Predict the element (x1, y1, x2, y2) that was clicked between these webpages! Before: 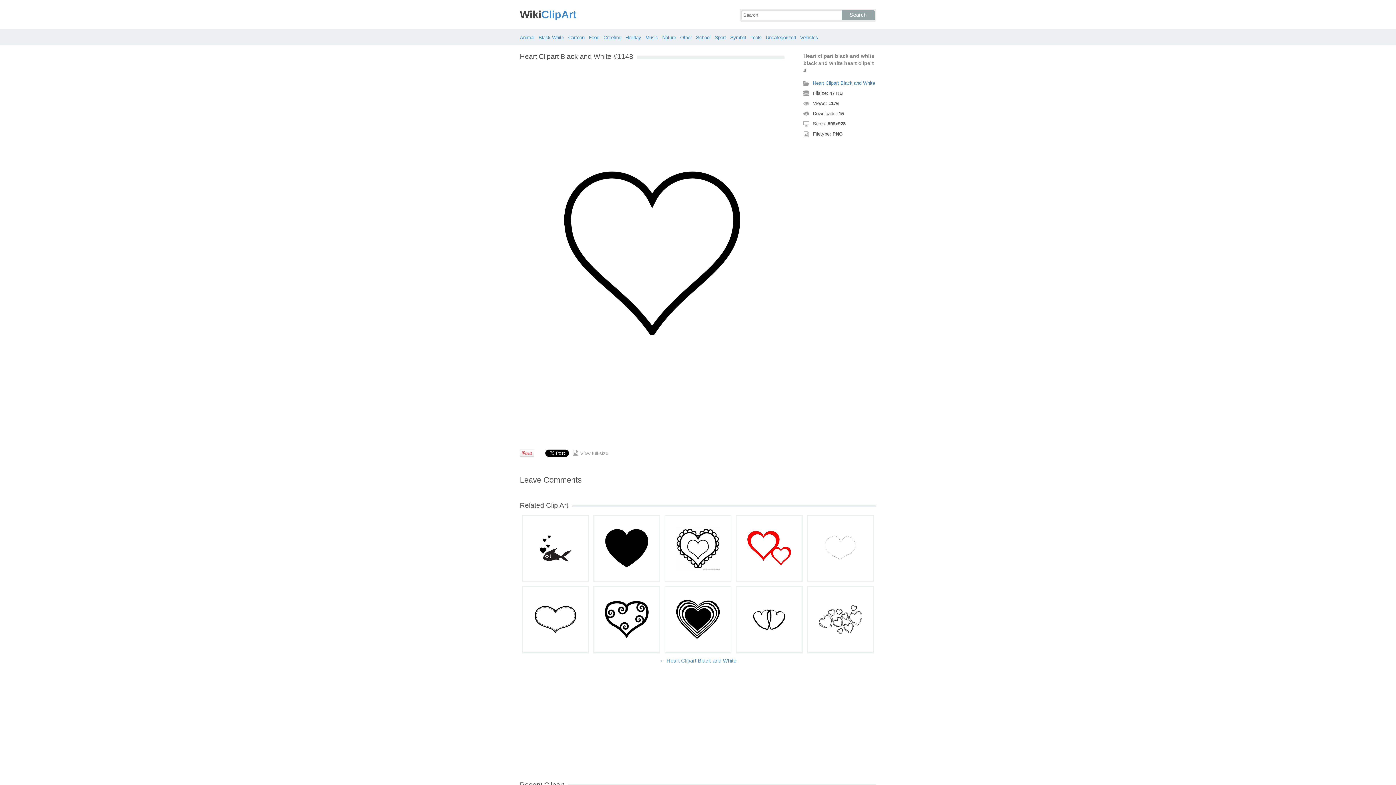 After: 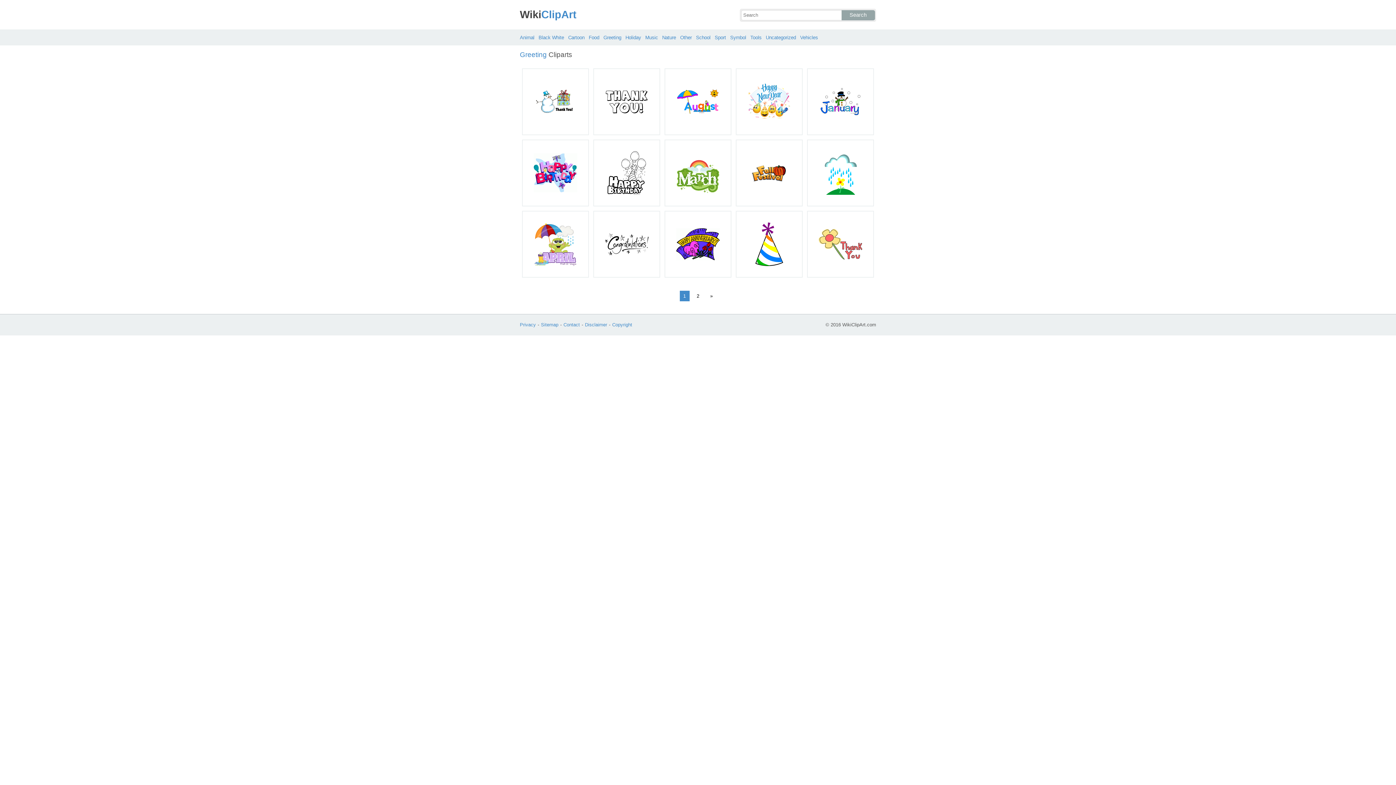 Action: bbox: (603, 34, 621, 40) label: Greeting